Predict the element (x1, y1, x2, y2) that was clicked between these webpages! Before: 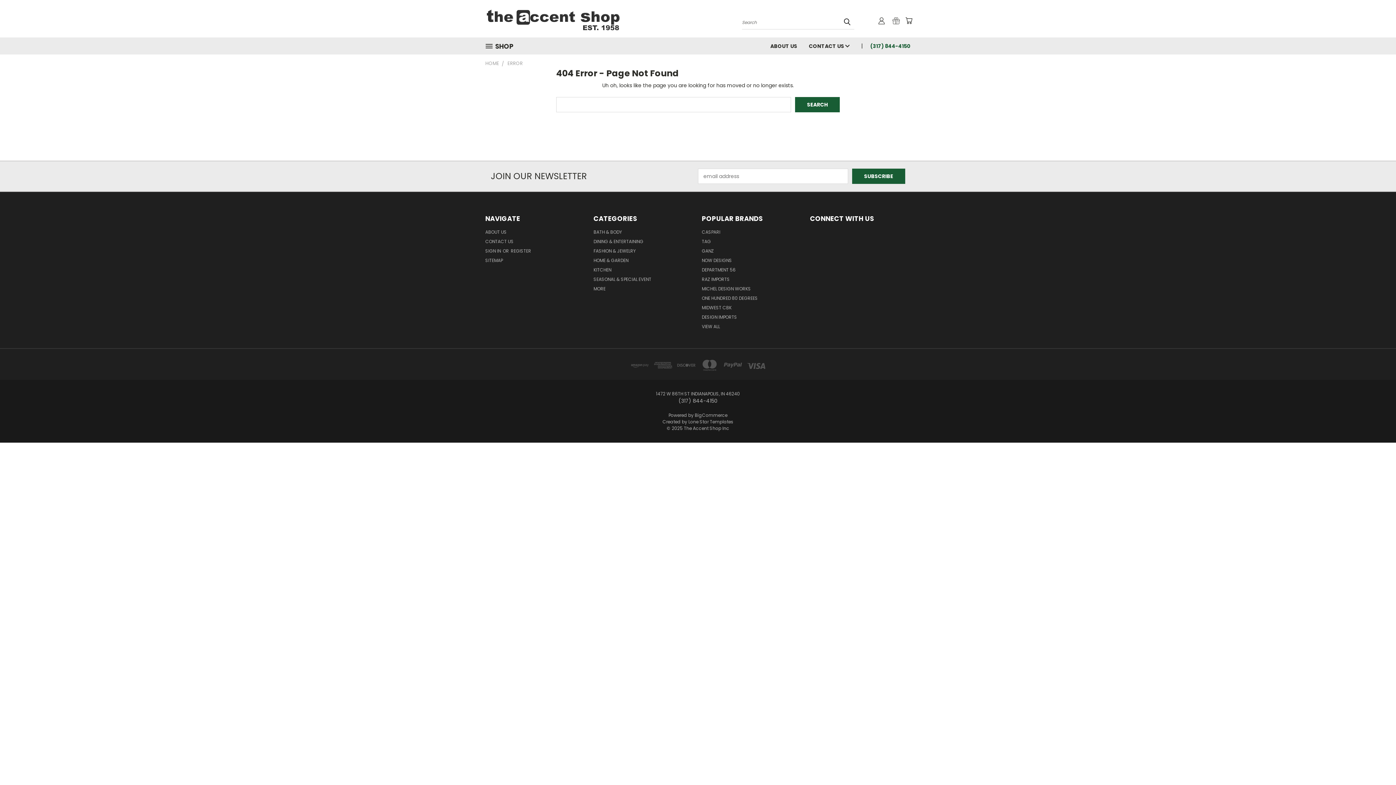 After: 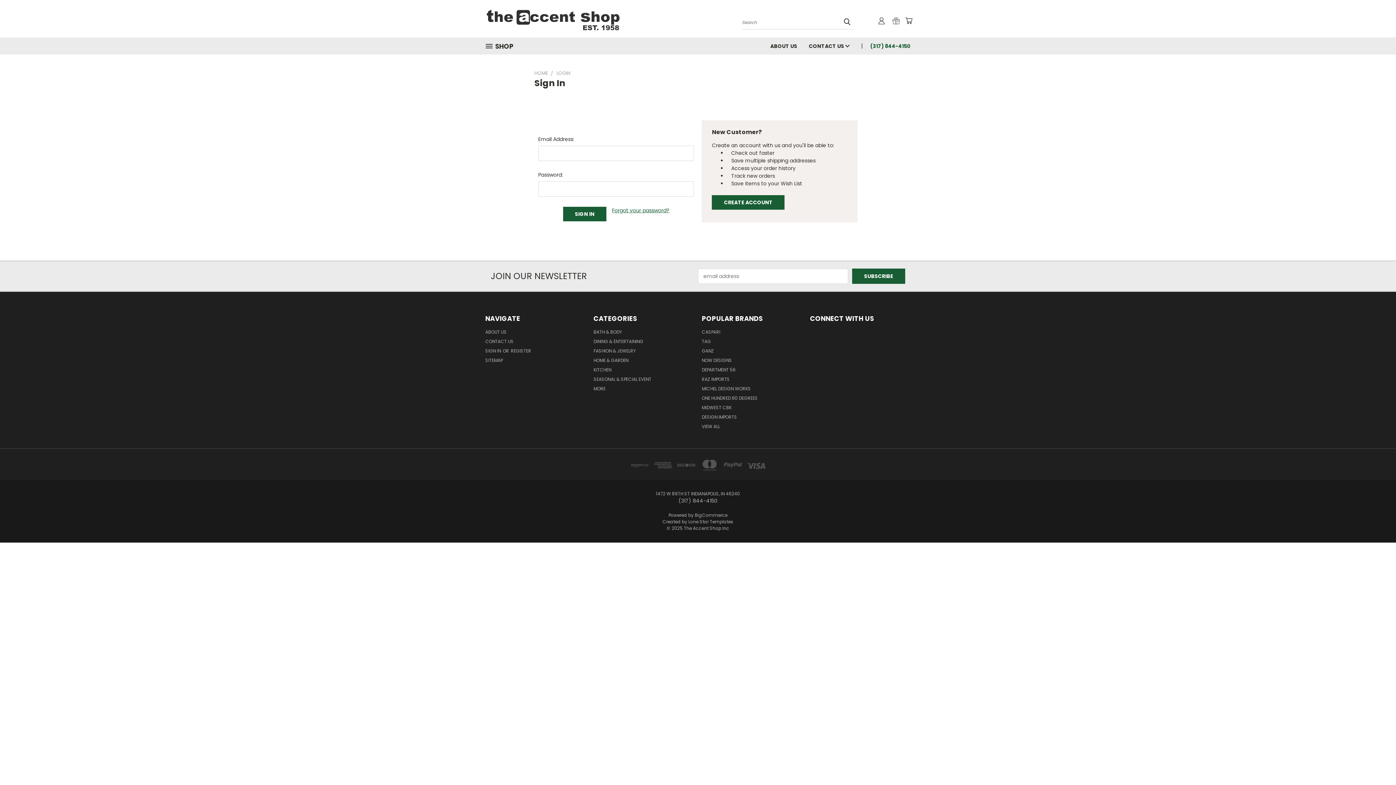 Action: bbox: (878, 16, 885, 24)